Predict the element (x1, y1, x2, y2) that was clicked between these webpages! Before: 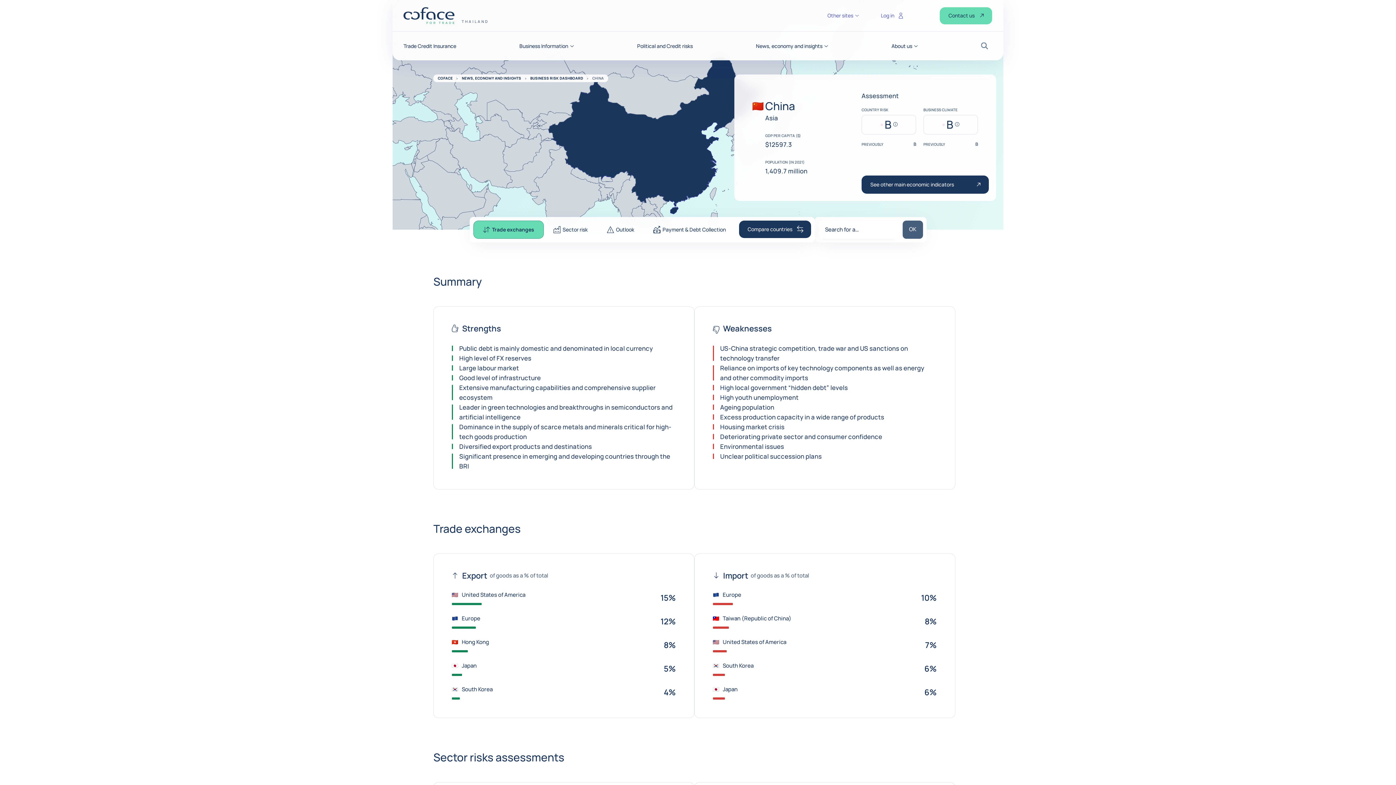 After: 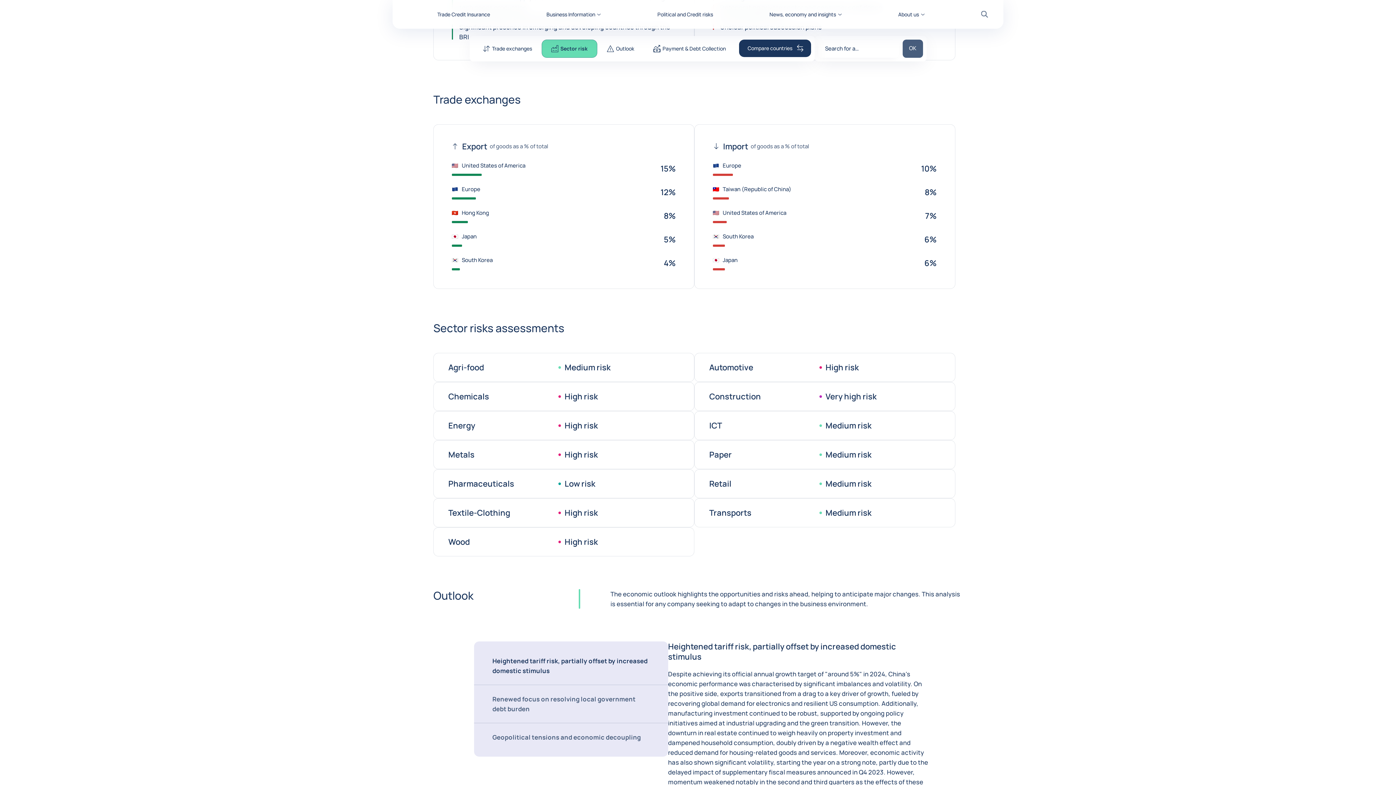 Action: label: Trade exchanges bbox: (473, 220, 543, 238)